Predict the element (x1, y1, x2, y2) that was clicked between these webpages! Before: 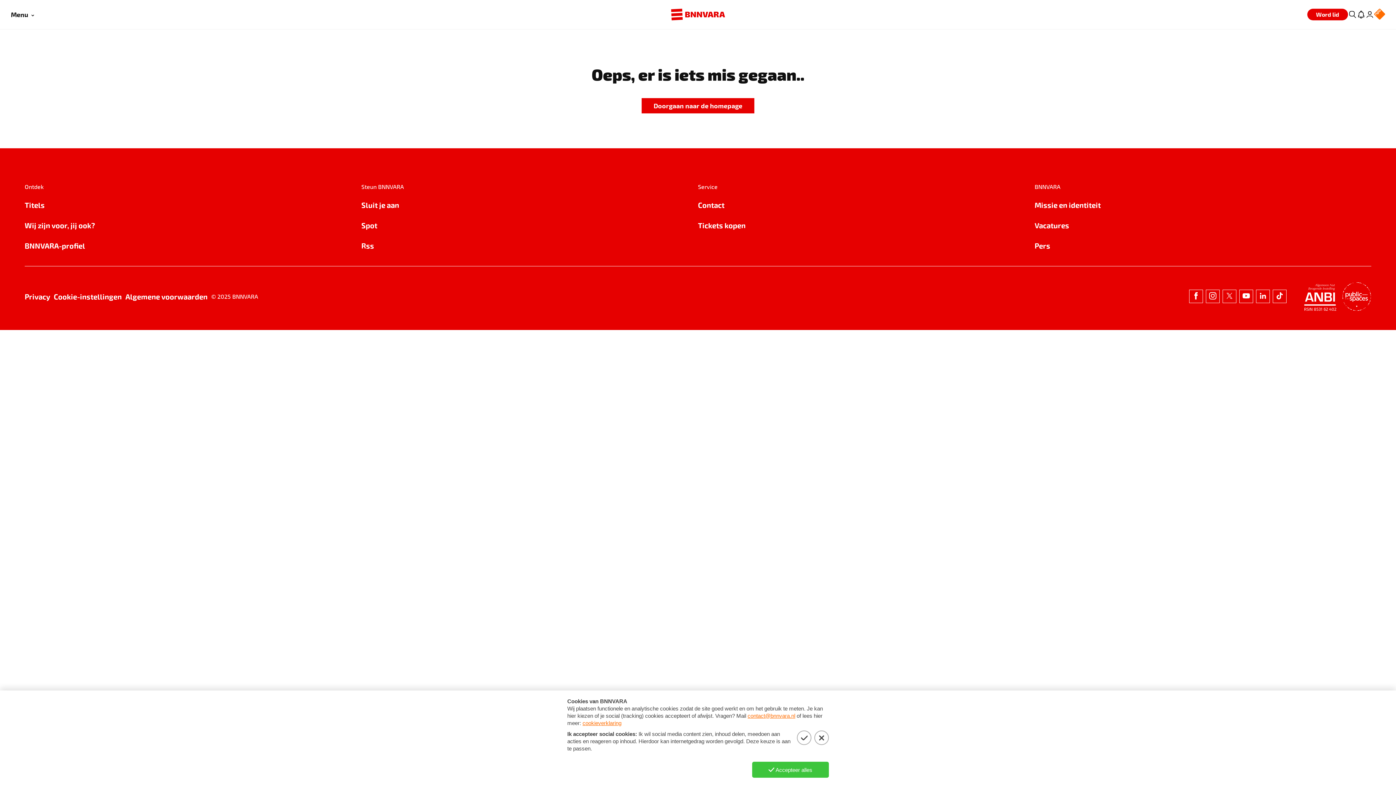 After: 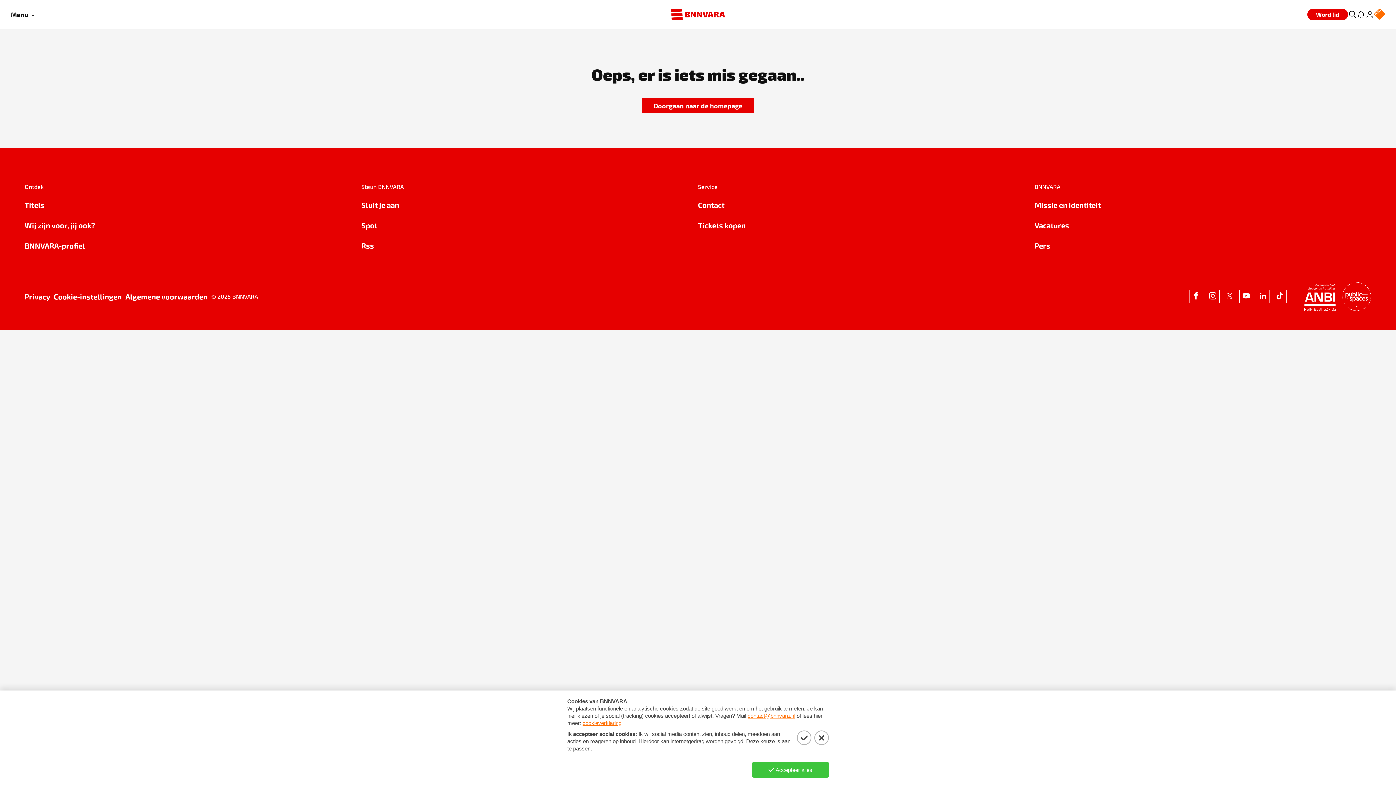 Action: bbox: (361, 199, 698, 210) label: Sluit je aan